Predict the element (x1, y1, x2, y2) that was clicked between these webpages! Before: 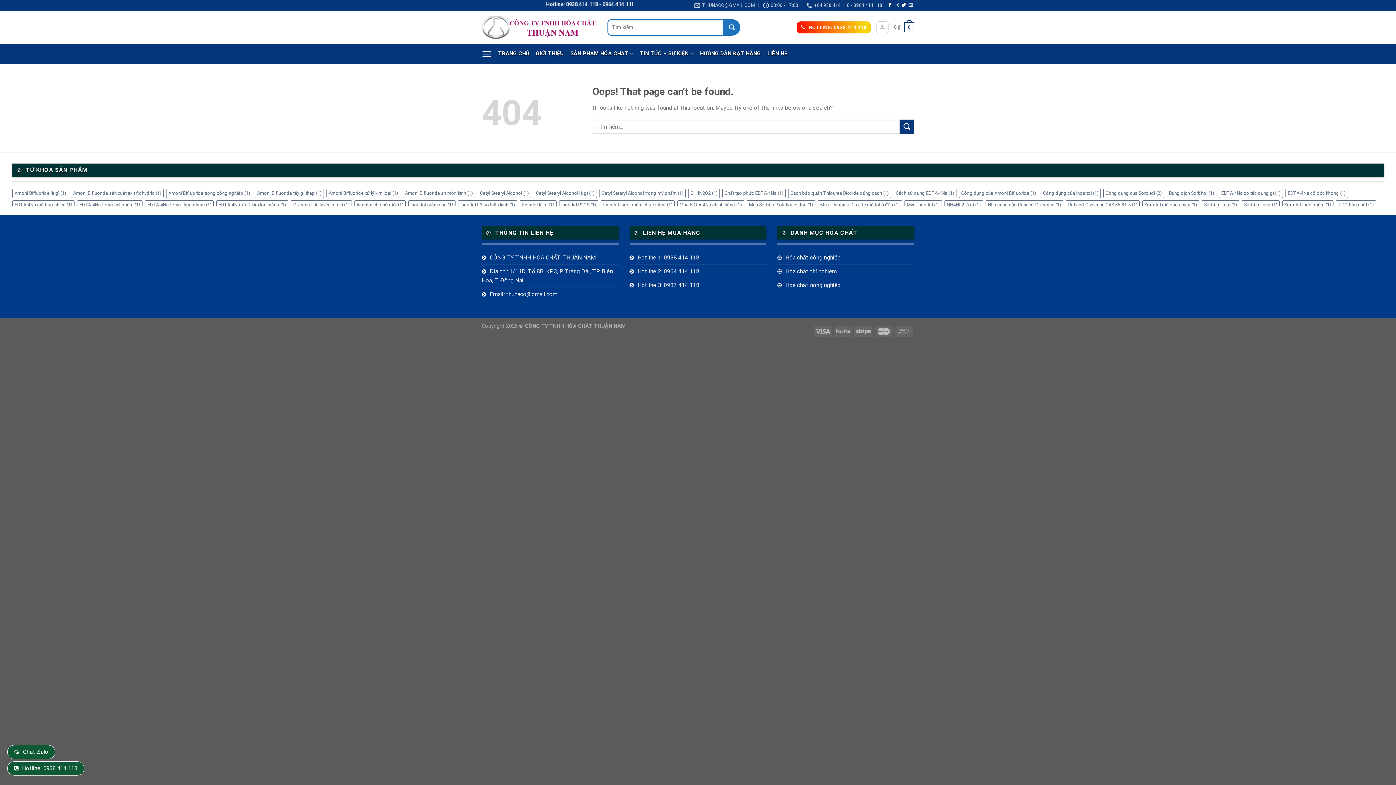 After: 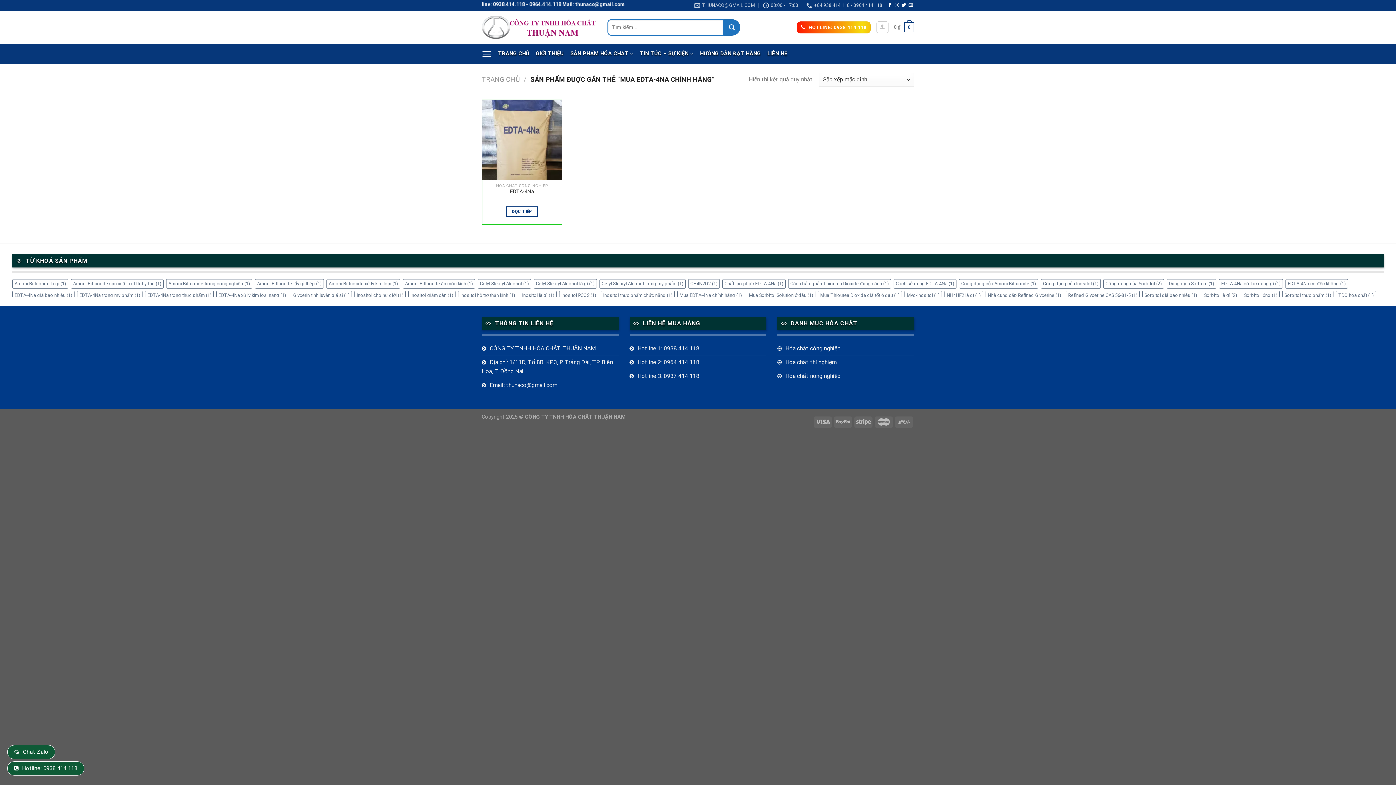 Action: bbox: (677, 200, 744, 209) label: Mua EDTA-4Na chính hãng (1 mục)